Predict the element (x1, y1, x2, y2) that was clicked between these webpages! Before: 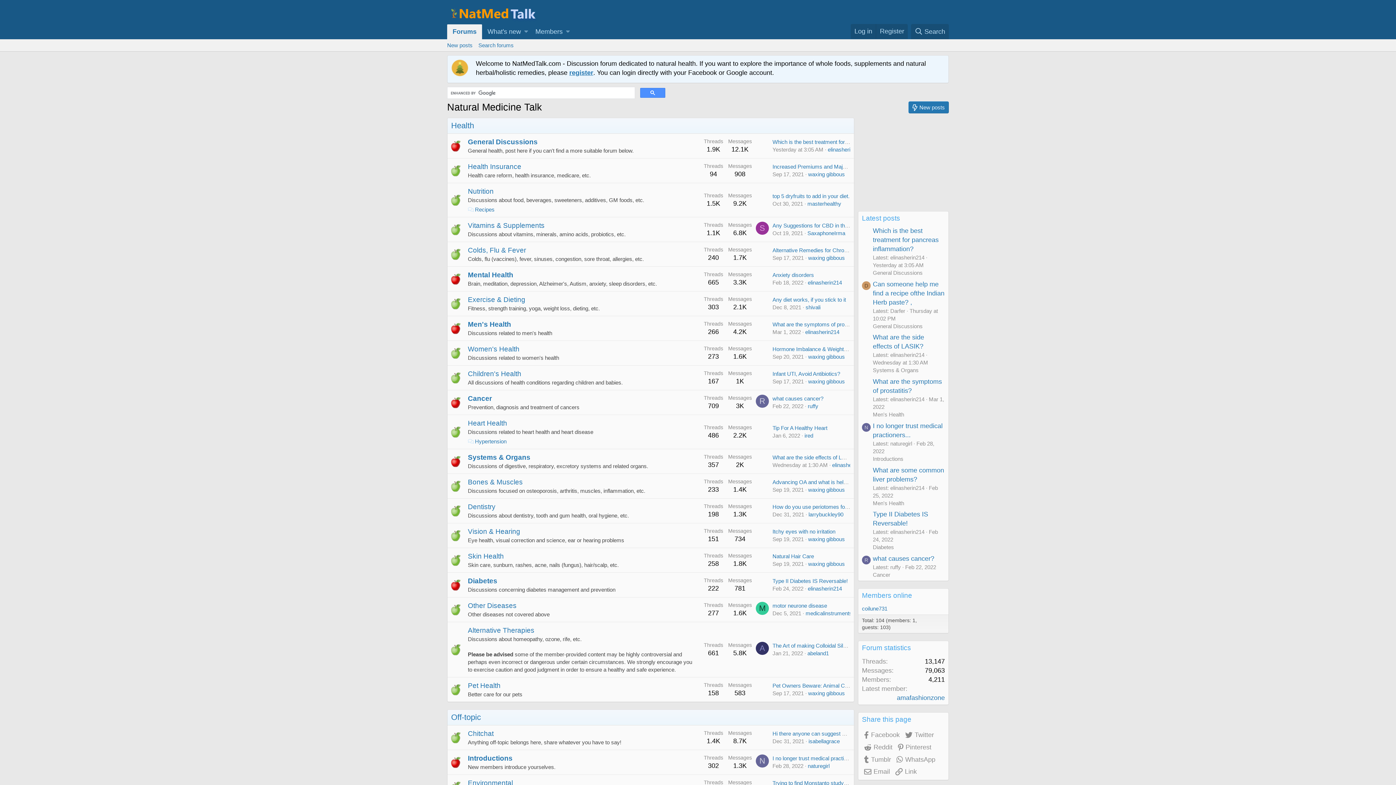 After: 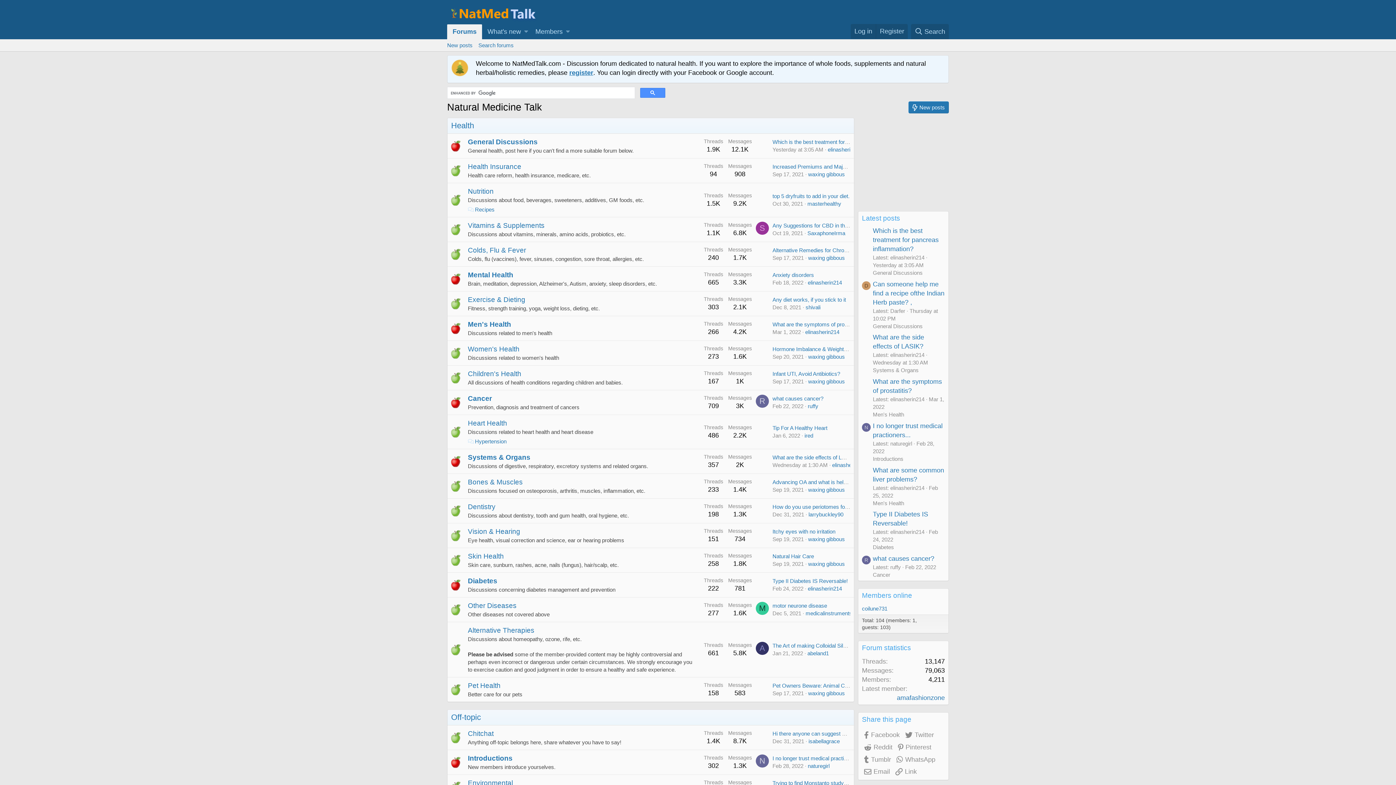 Action: bbox: (772, 346, 856, 352) label: Hormone Imbalance & Weight Gain